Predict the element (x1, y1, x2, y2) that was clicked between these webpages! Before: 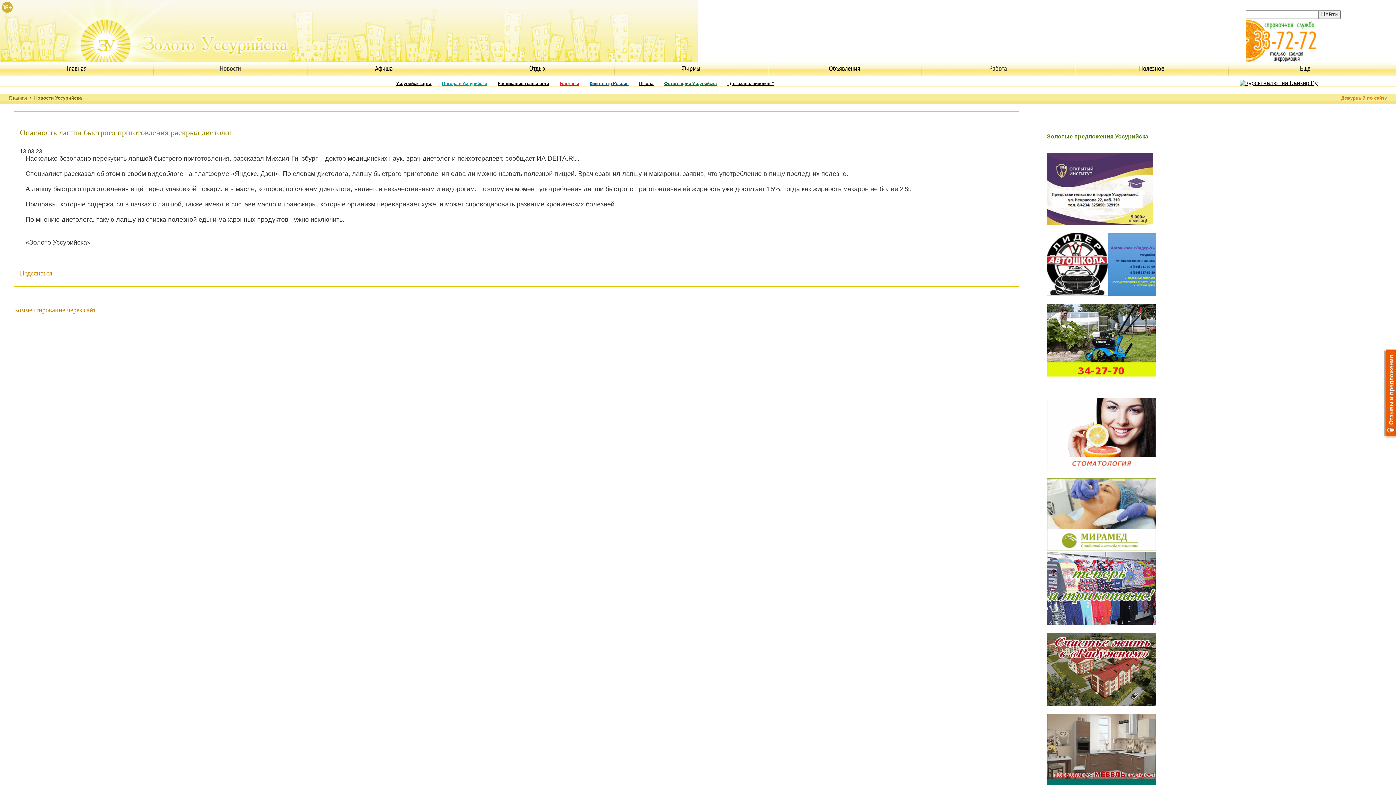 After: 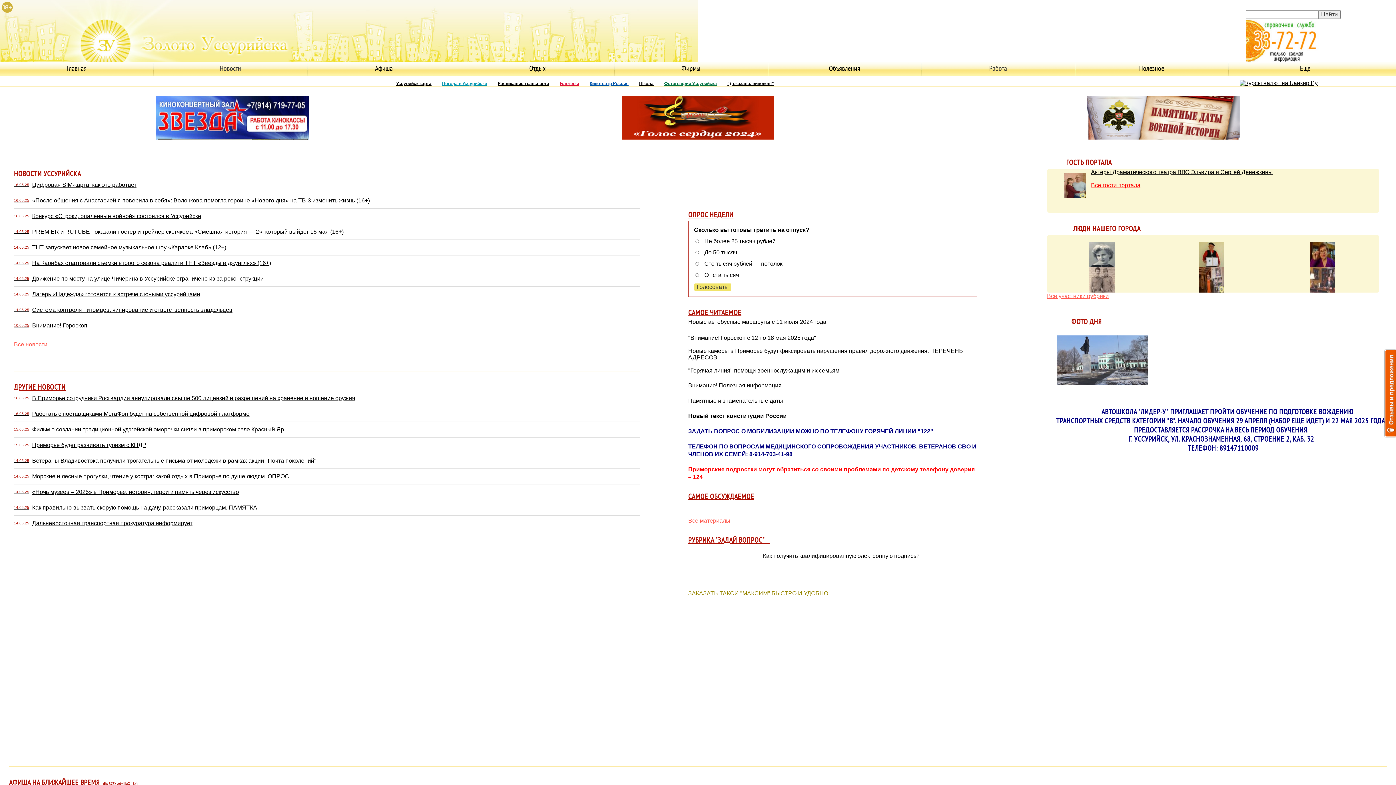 Action: bbox: (1075, 61, 1228, 74) label: Полезное